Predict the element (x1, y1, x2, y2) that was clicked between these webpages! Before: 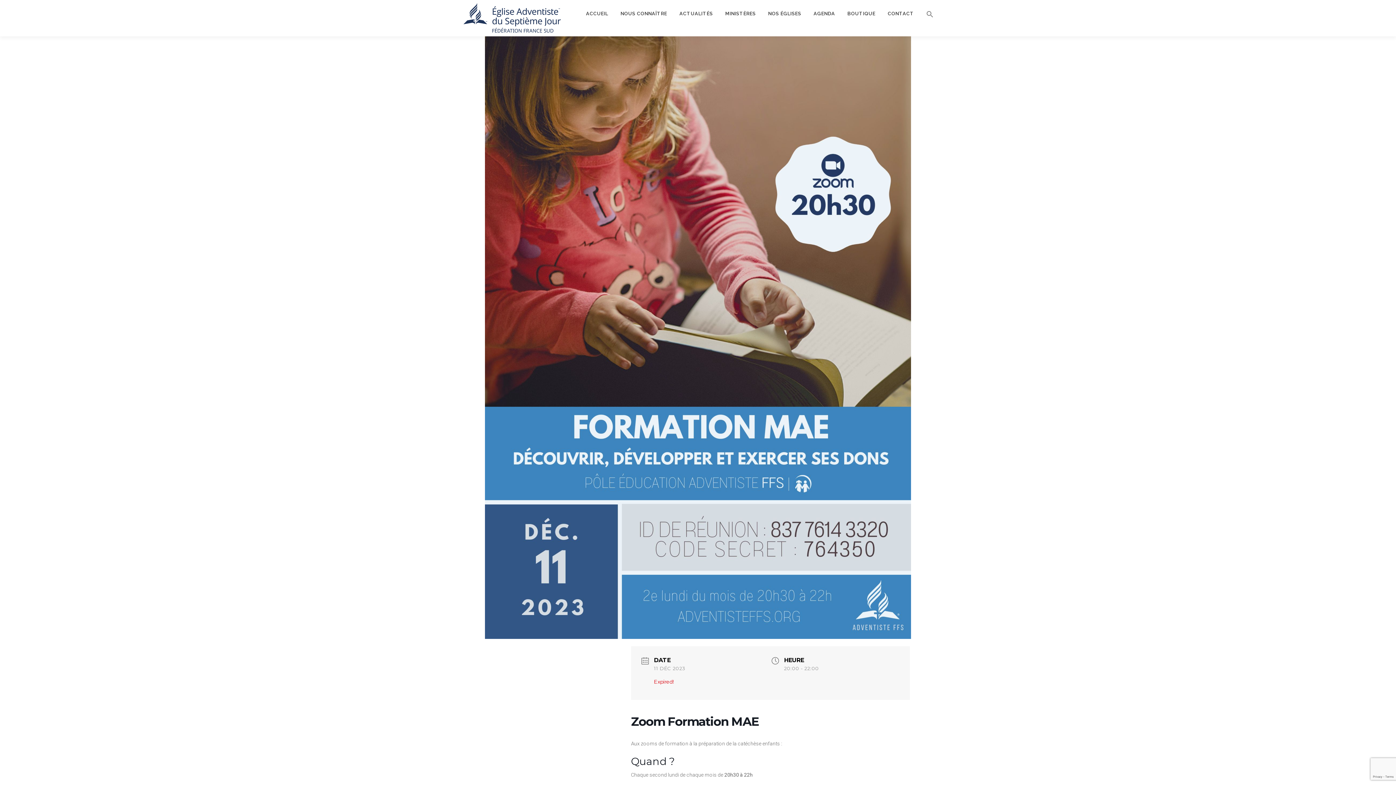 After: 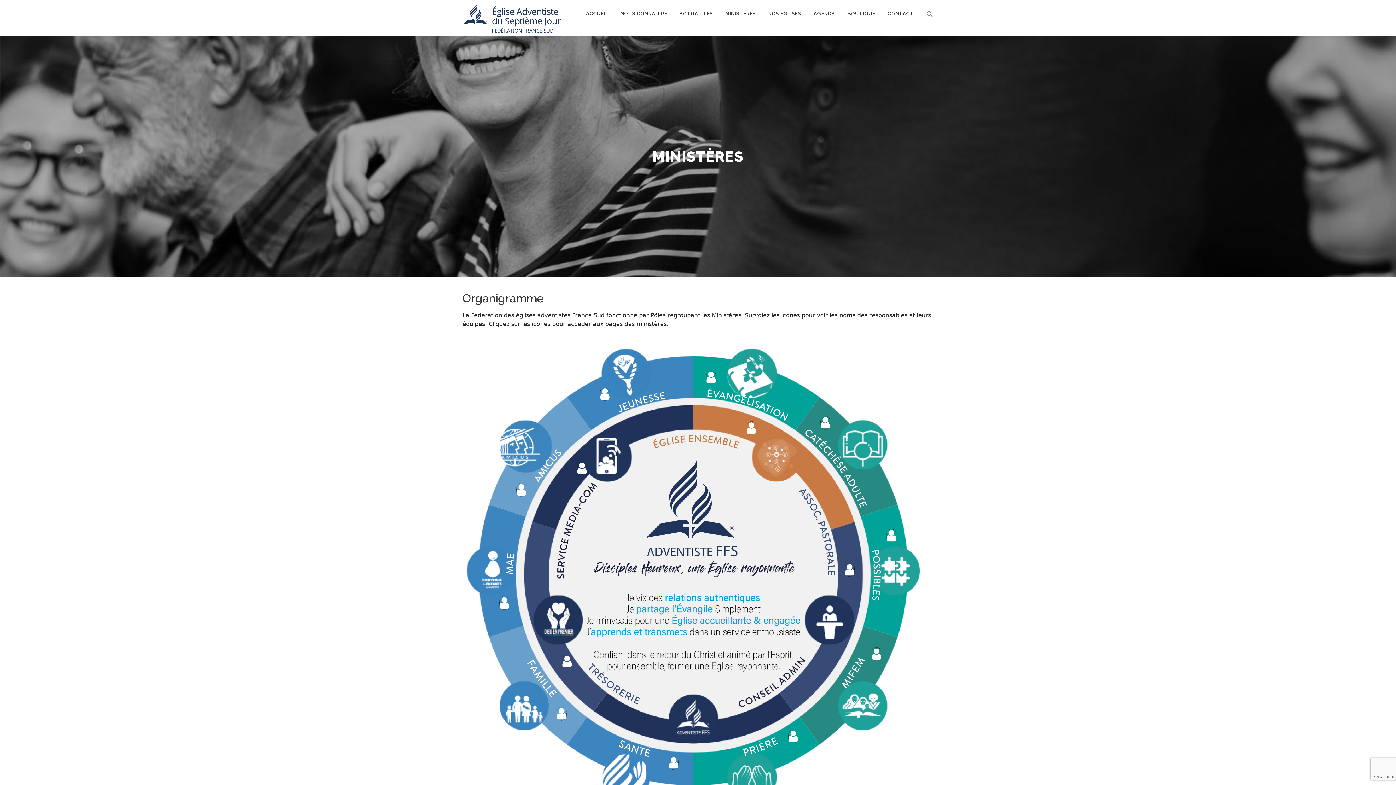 Action: label: MINISTÈRES bbox: (719, 0, 762, 27)